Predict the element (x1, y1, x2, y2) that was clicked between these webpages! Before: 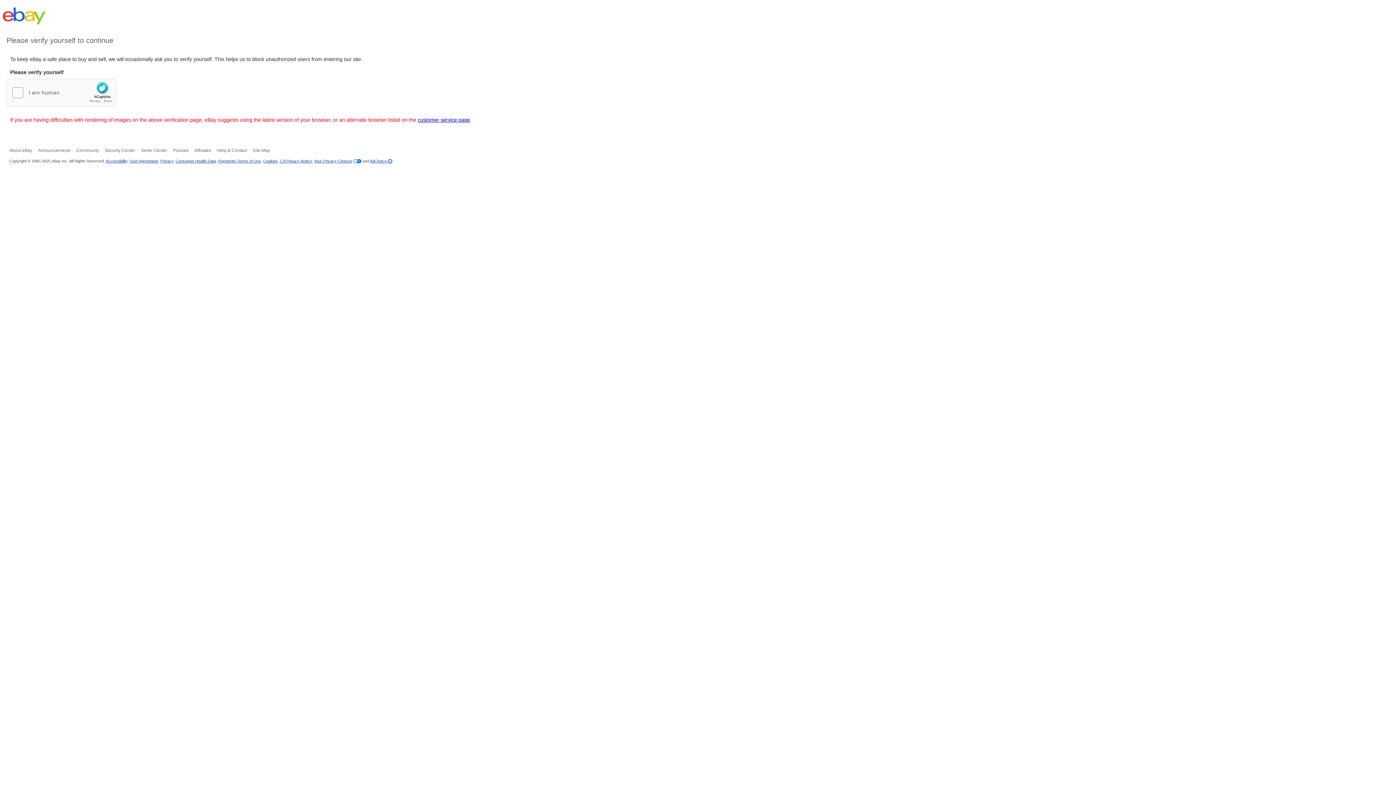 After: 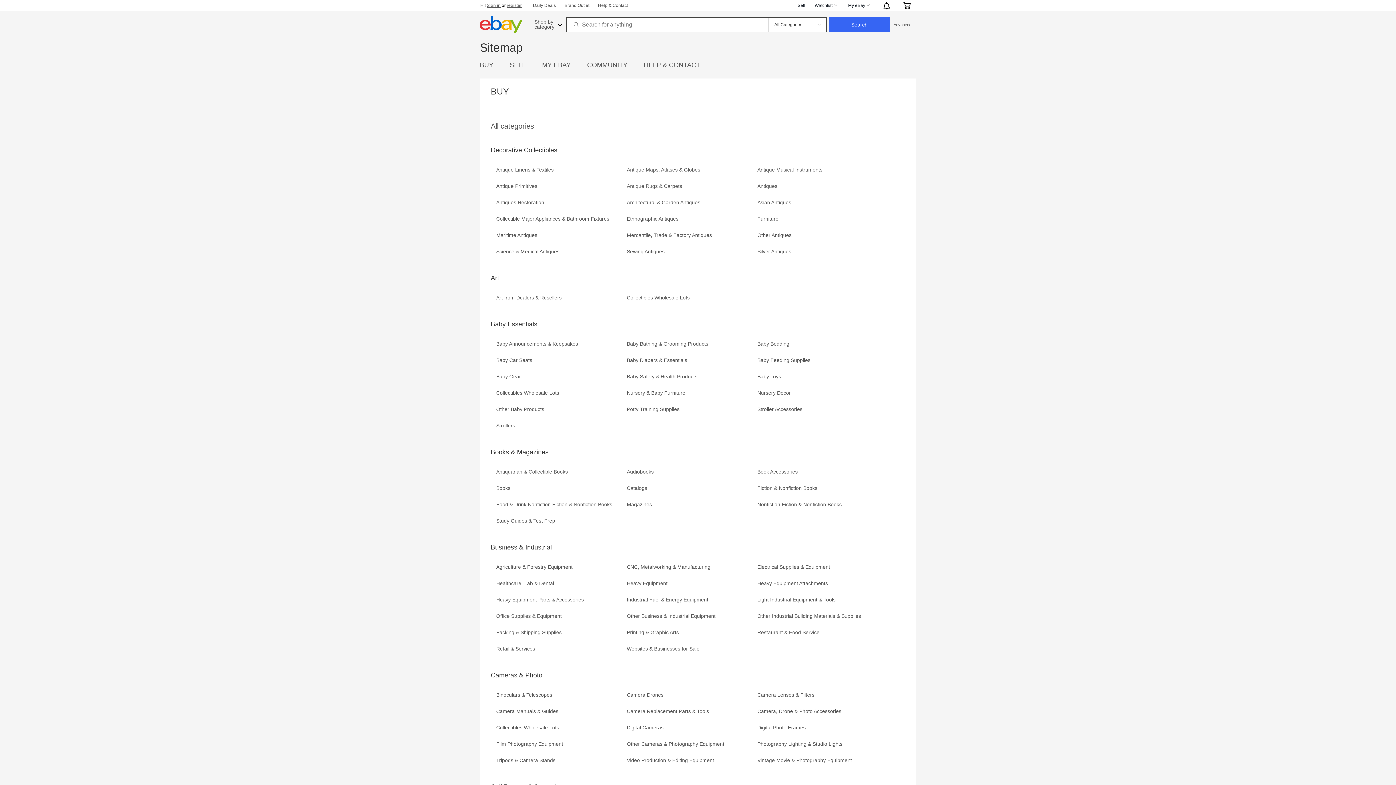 Action: bbox: (252, 148, 270, 153) label: Site Map